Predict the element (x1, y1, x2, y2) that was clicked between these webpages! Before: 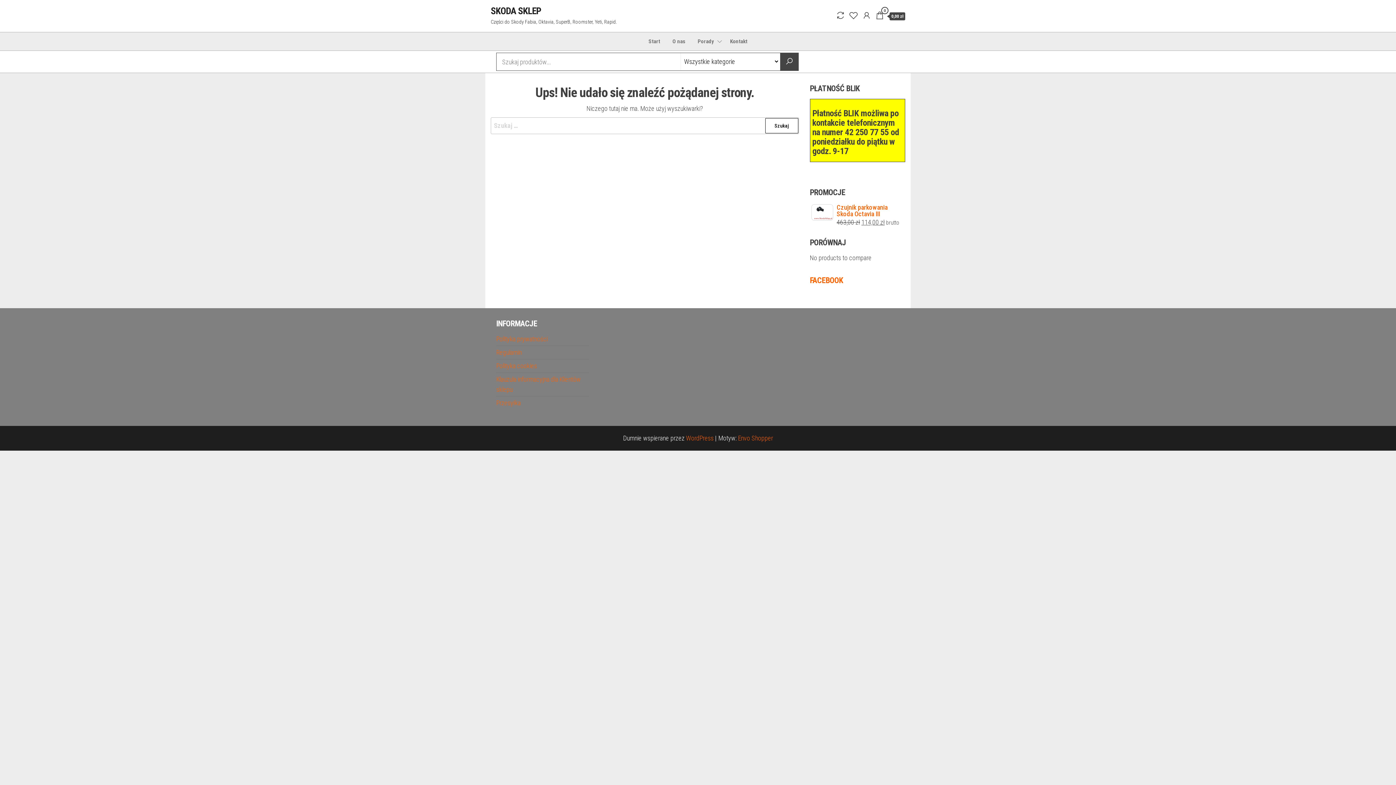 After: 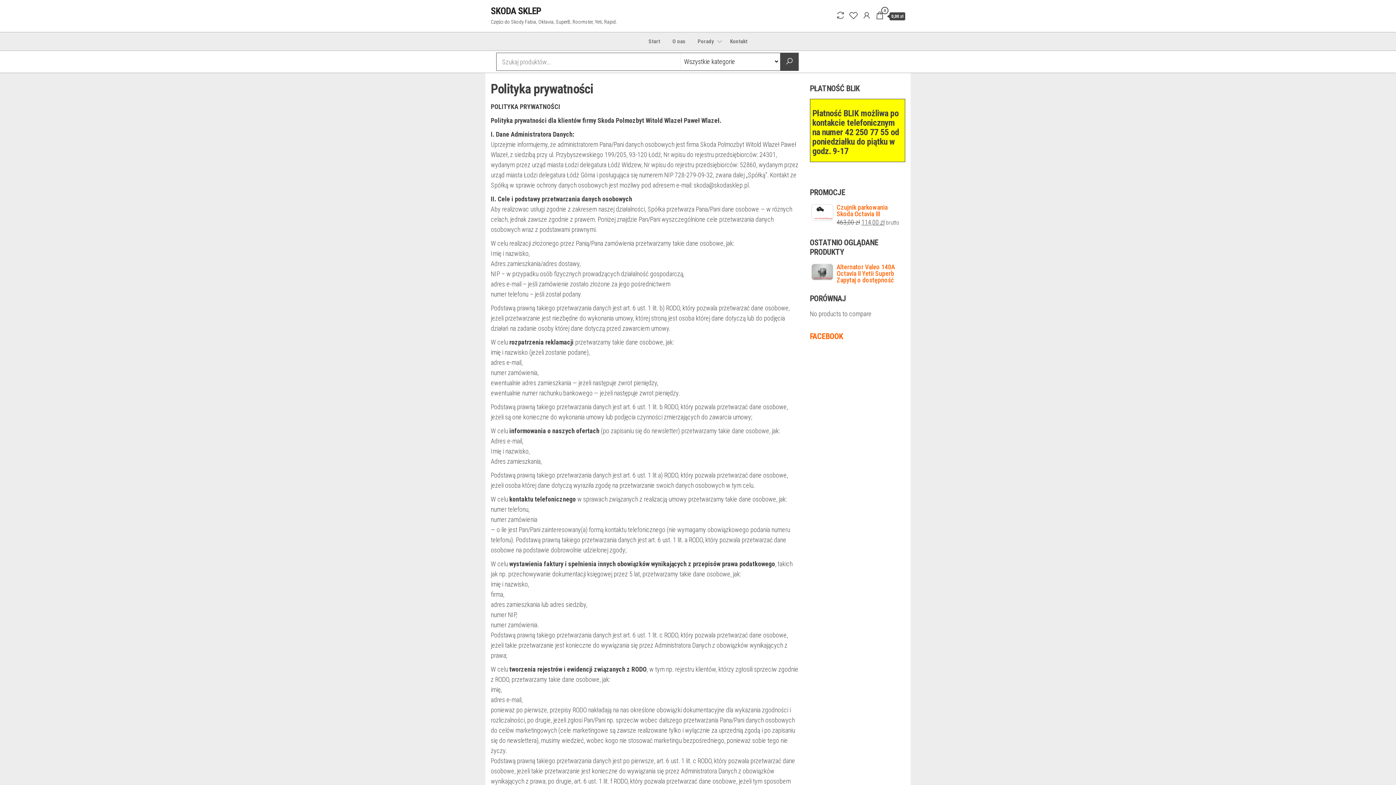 Action: bbox: (496, 335, 547, 342) label: Polityka prywatności